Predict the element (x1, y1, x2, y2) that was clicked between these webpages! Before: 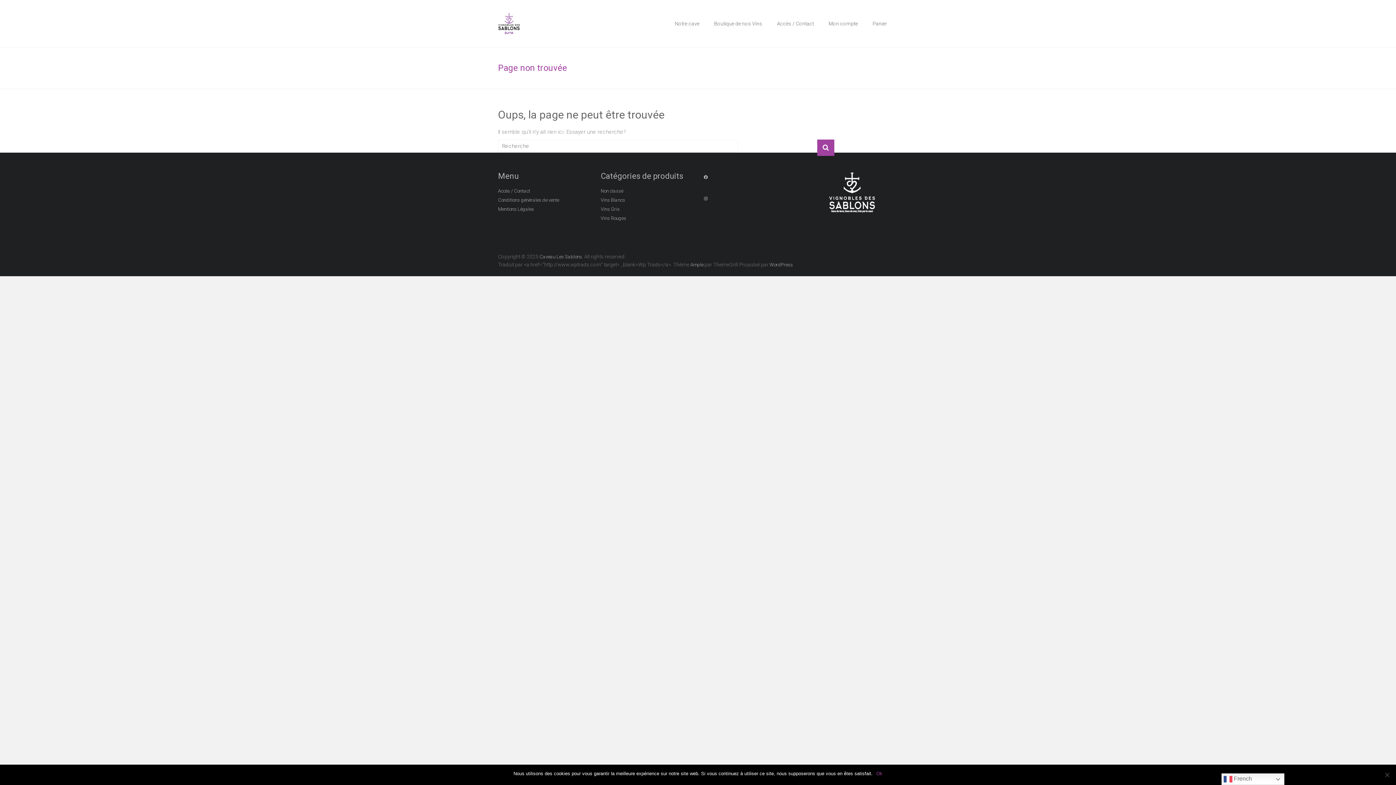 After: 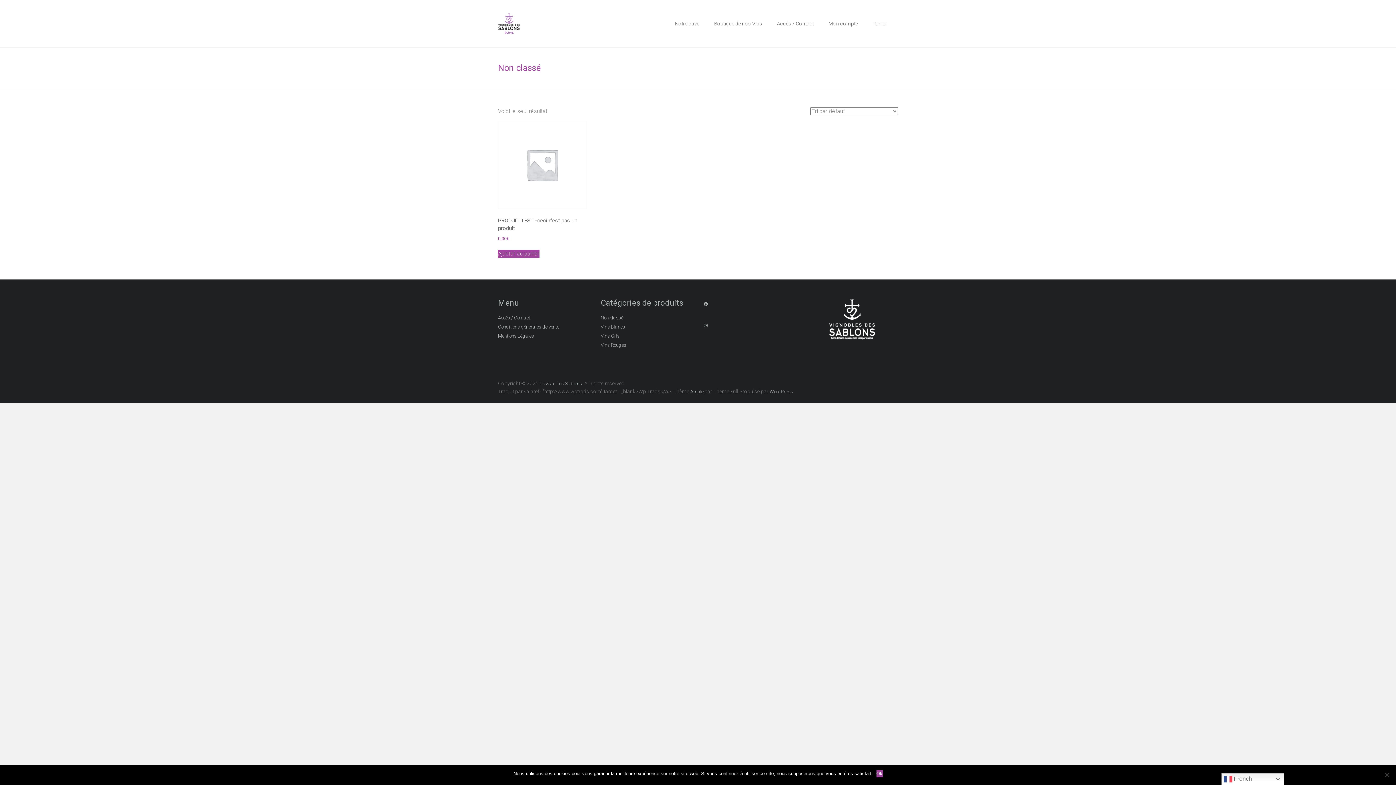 Action: bbox: (600, 187, 623, 196) label: Non classé